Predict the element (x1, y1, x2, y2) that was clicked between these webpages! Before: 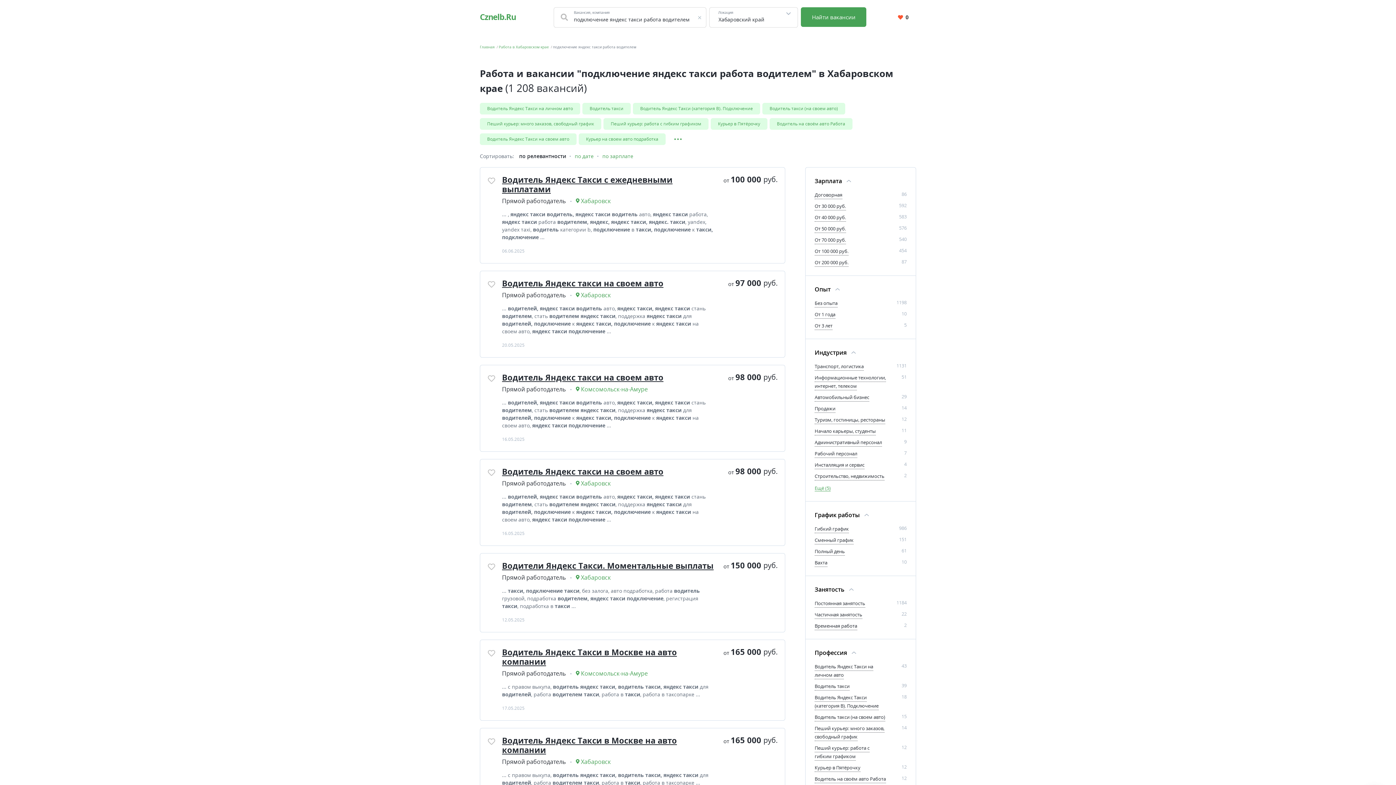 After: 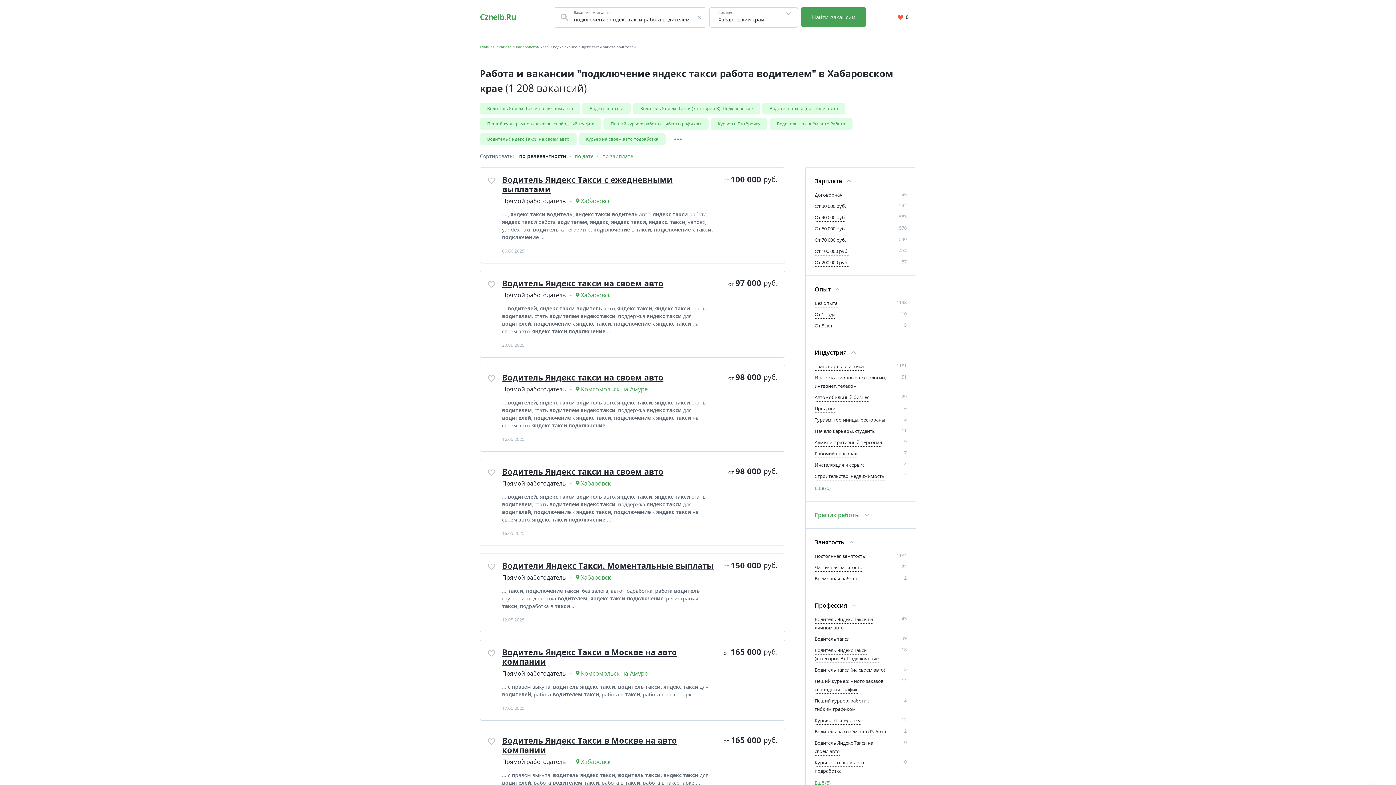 Action: bbox: (814, 510, 860, 519) label: Фильтр График работы